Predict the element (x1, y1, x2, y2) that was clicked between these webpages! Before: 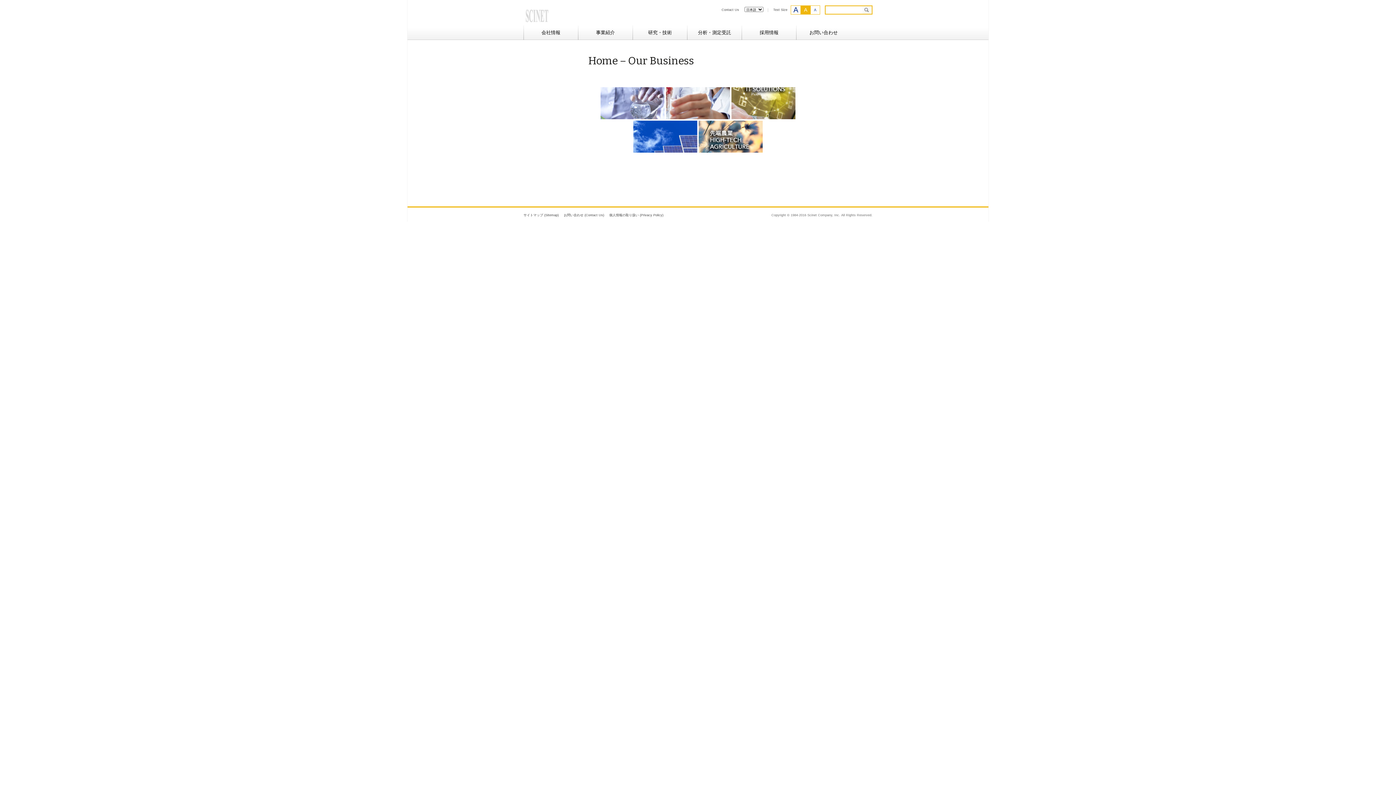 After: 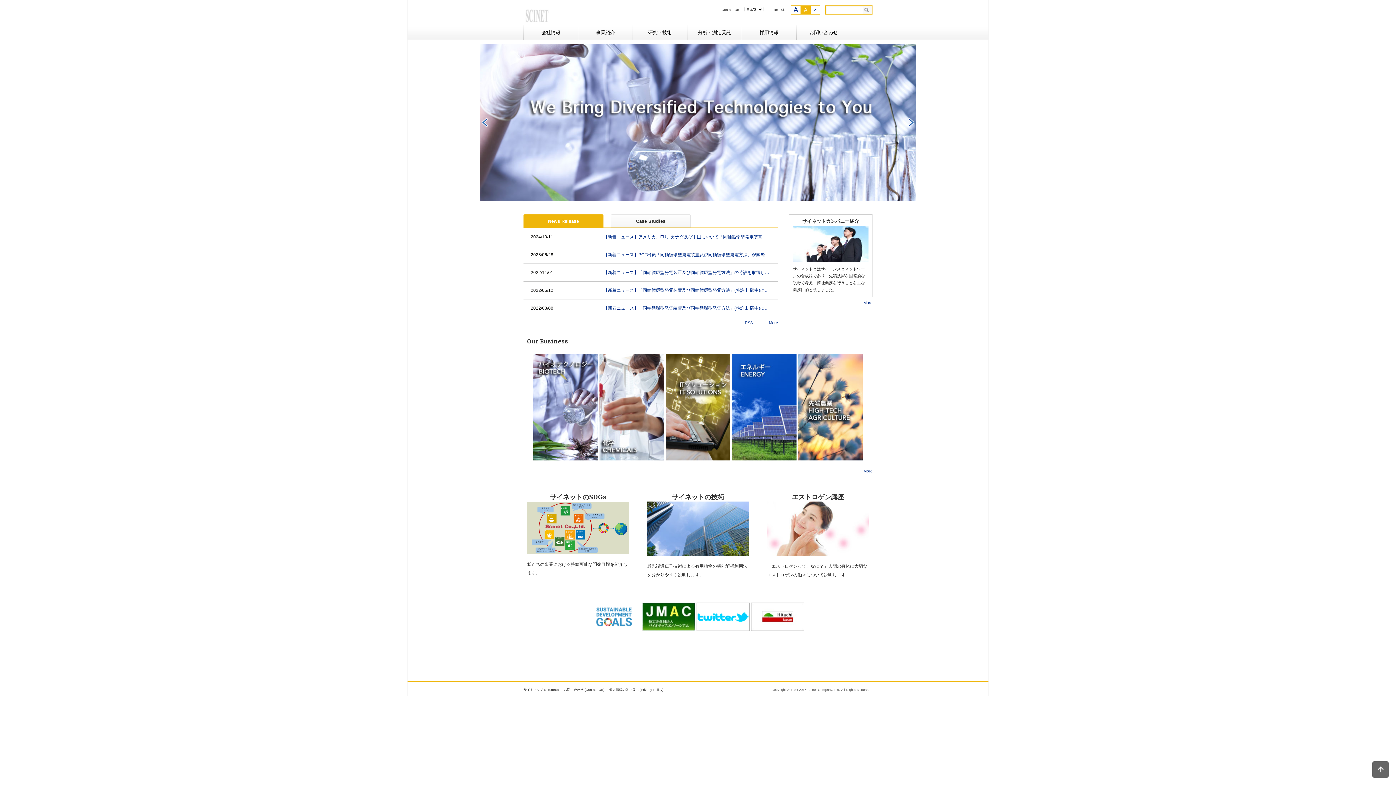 Action: bbox: (523, 12, 550, 18)